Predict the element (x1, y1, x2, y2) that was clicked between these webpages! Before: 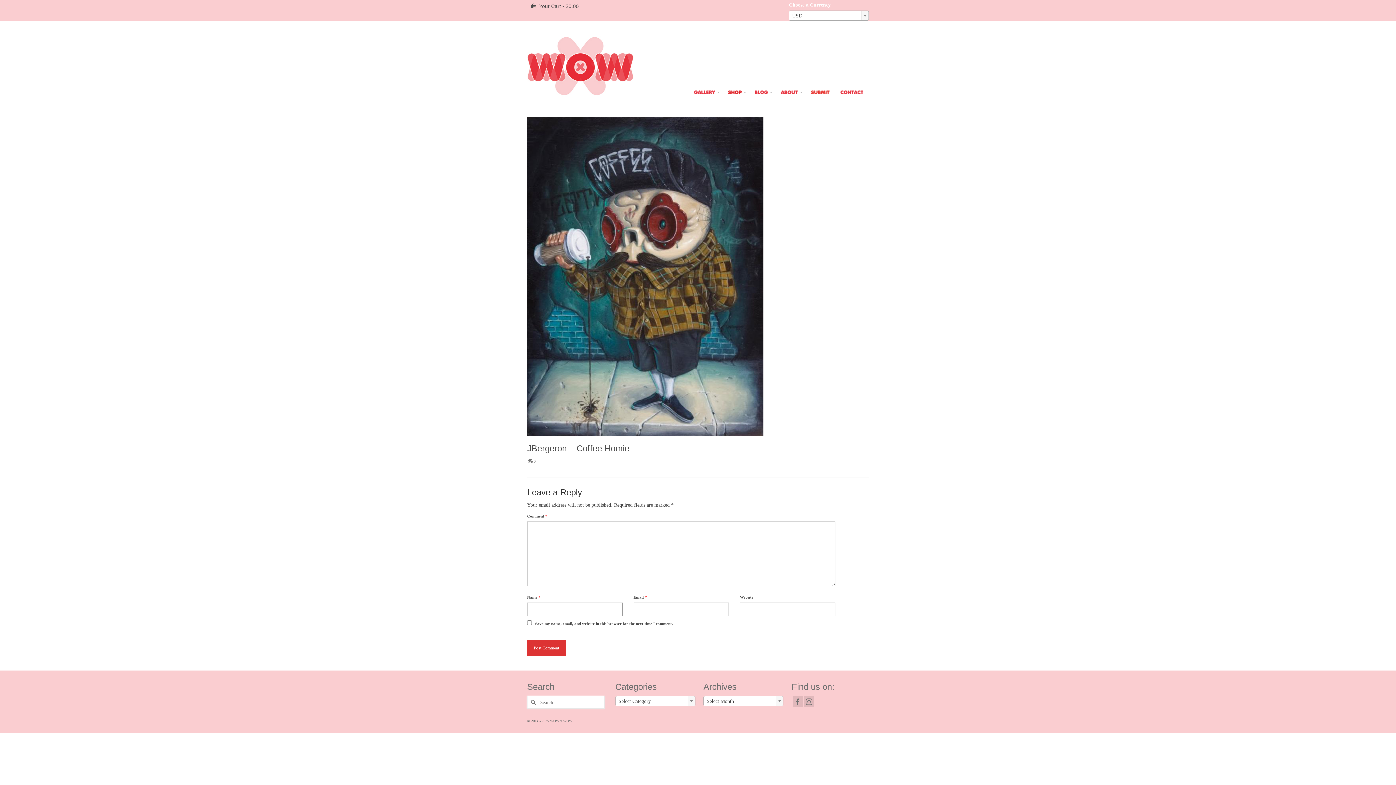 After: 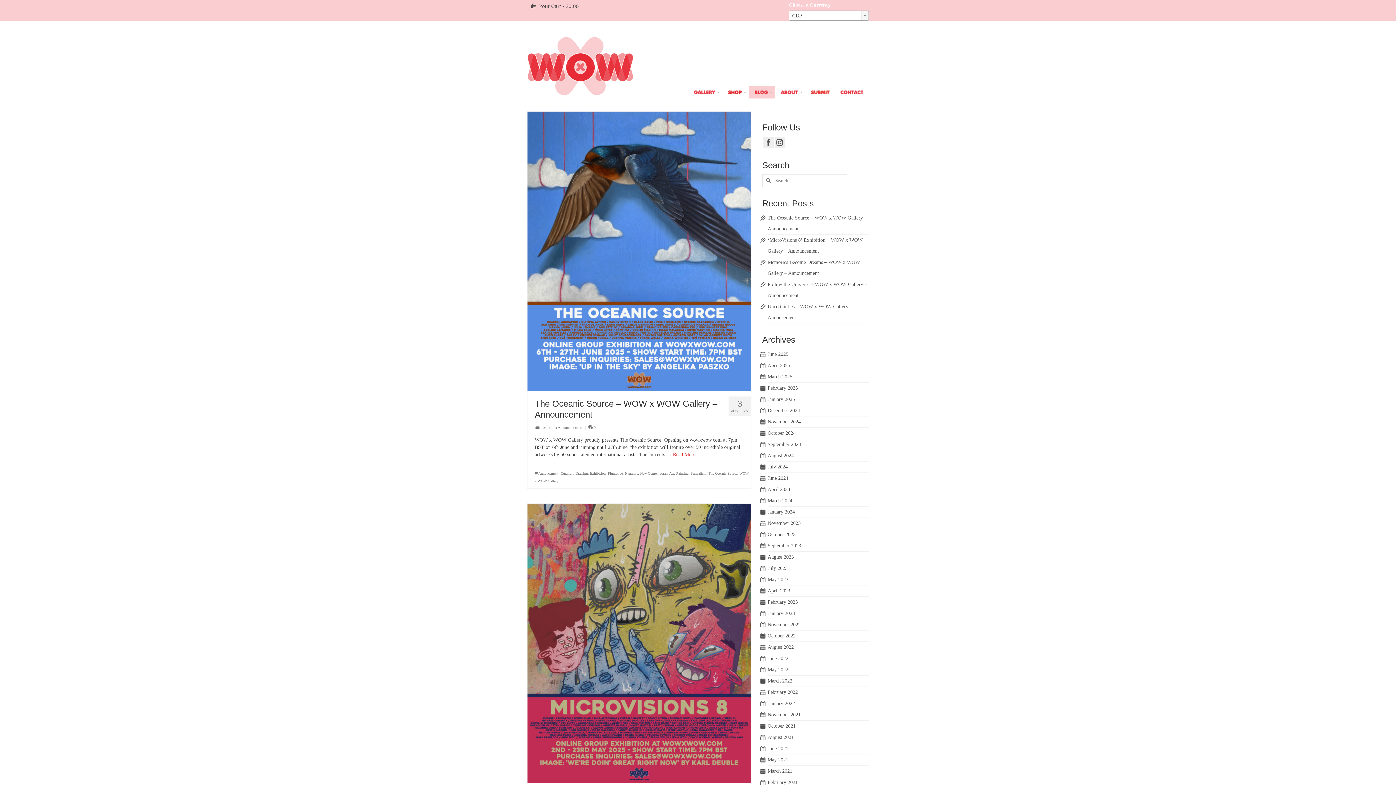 Action: bbox: (749, 86, 775, 98)